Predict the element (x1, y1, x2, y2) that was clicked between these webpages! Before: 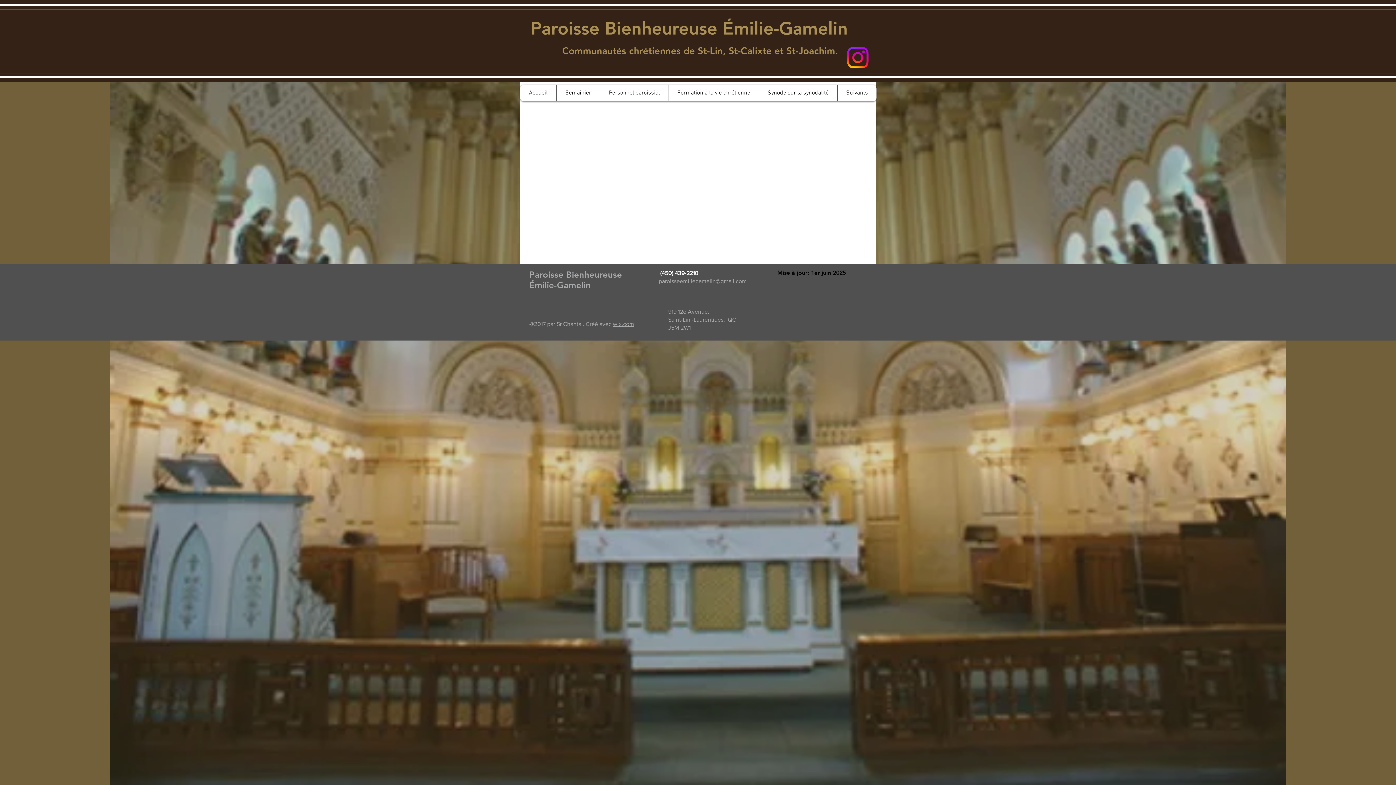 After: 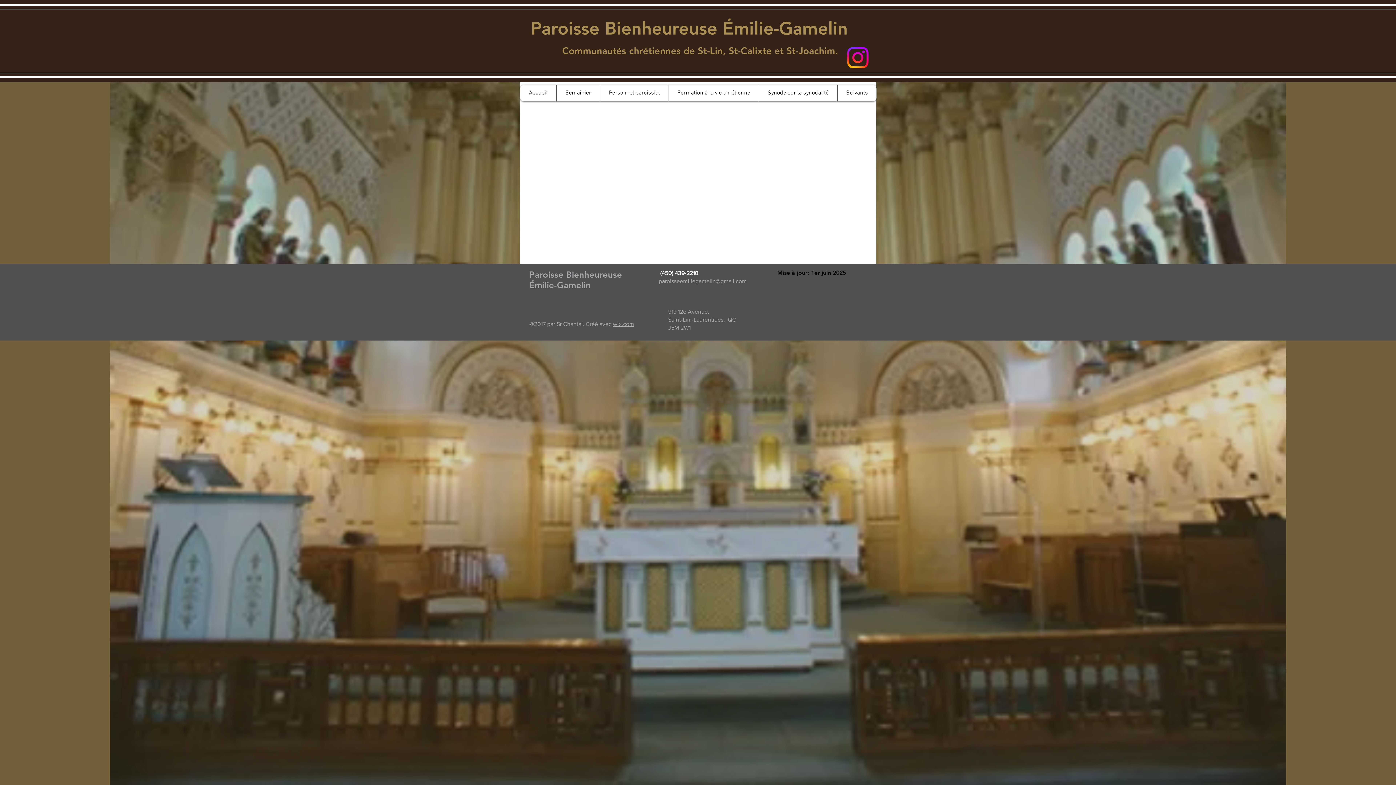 Action: label: wix.com bbox: (613, 321, 634, 327)